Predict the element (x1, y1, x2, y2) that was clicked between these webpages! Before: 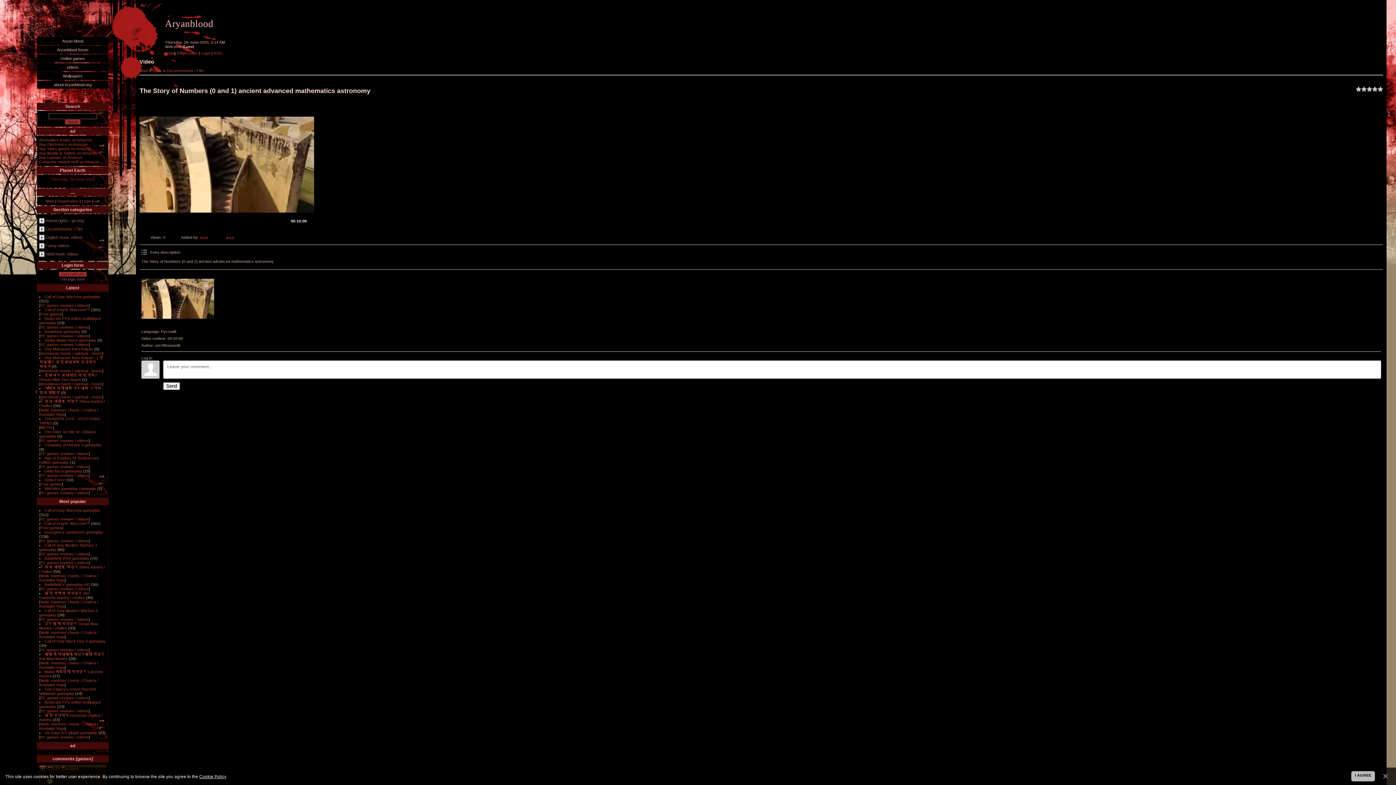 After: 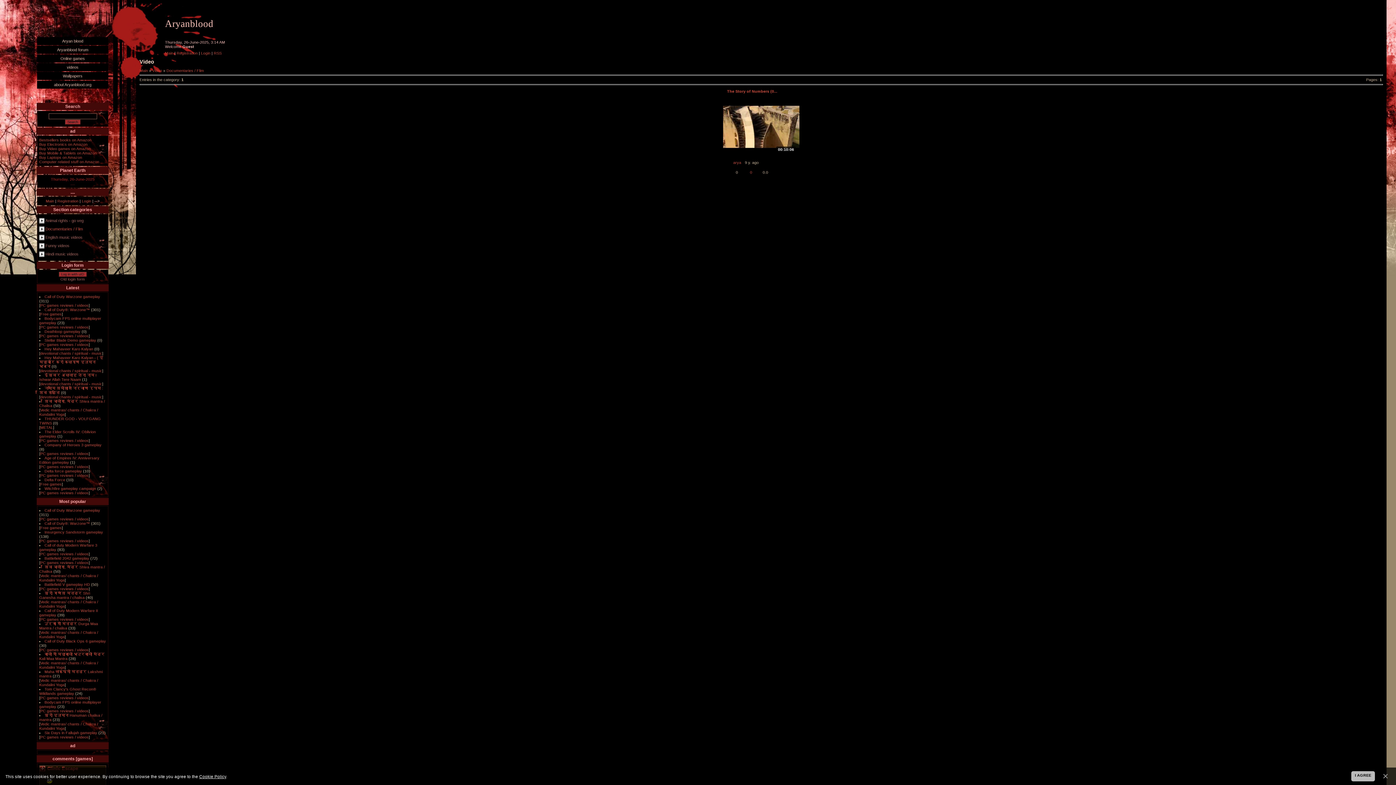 Action: bbox: (45, 226, 82, 231) label: Documentaries / Flim